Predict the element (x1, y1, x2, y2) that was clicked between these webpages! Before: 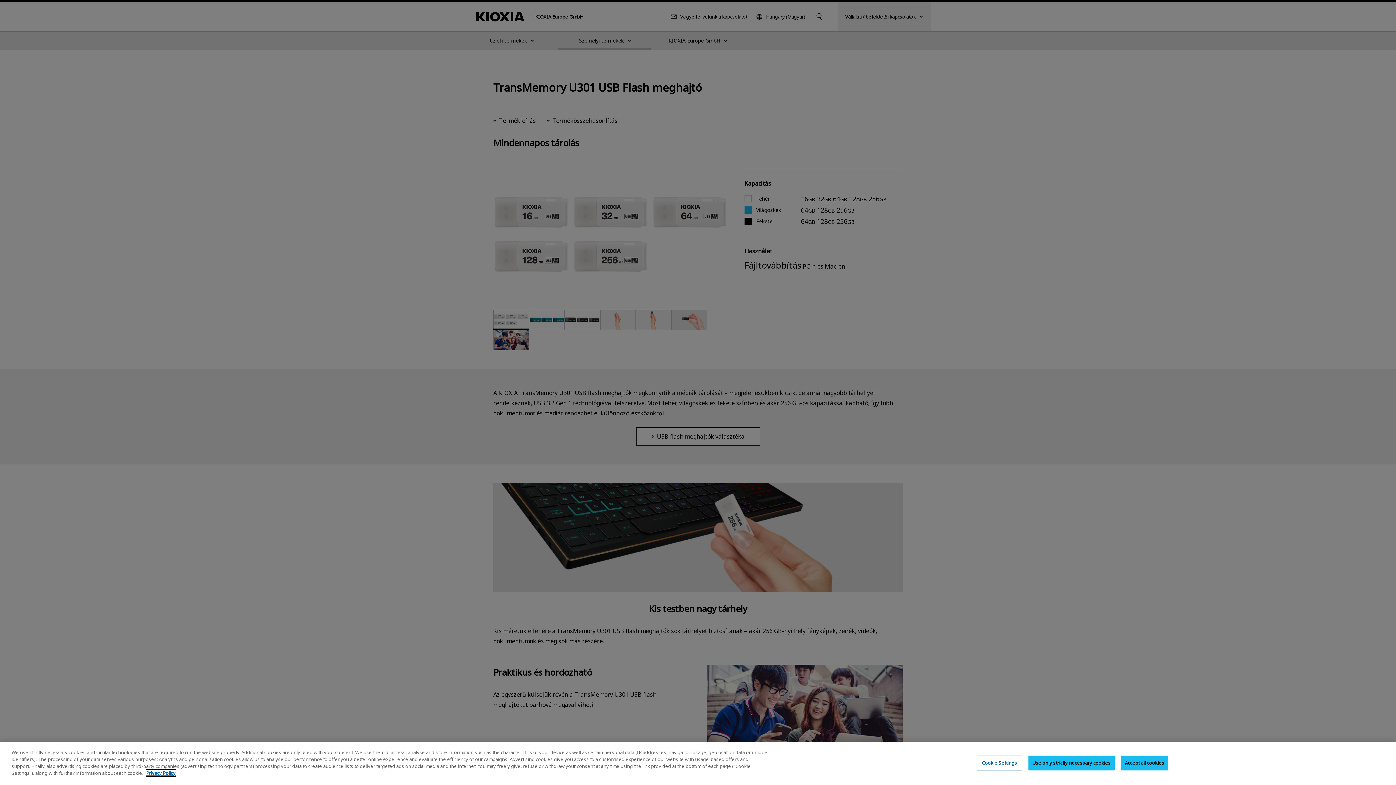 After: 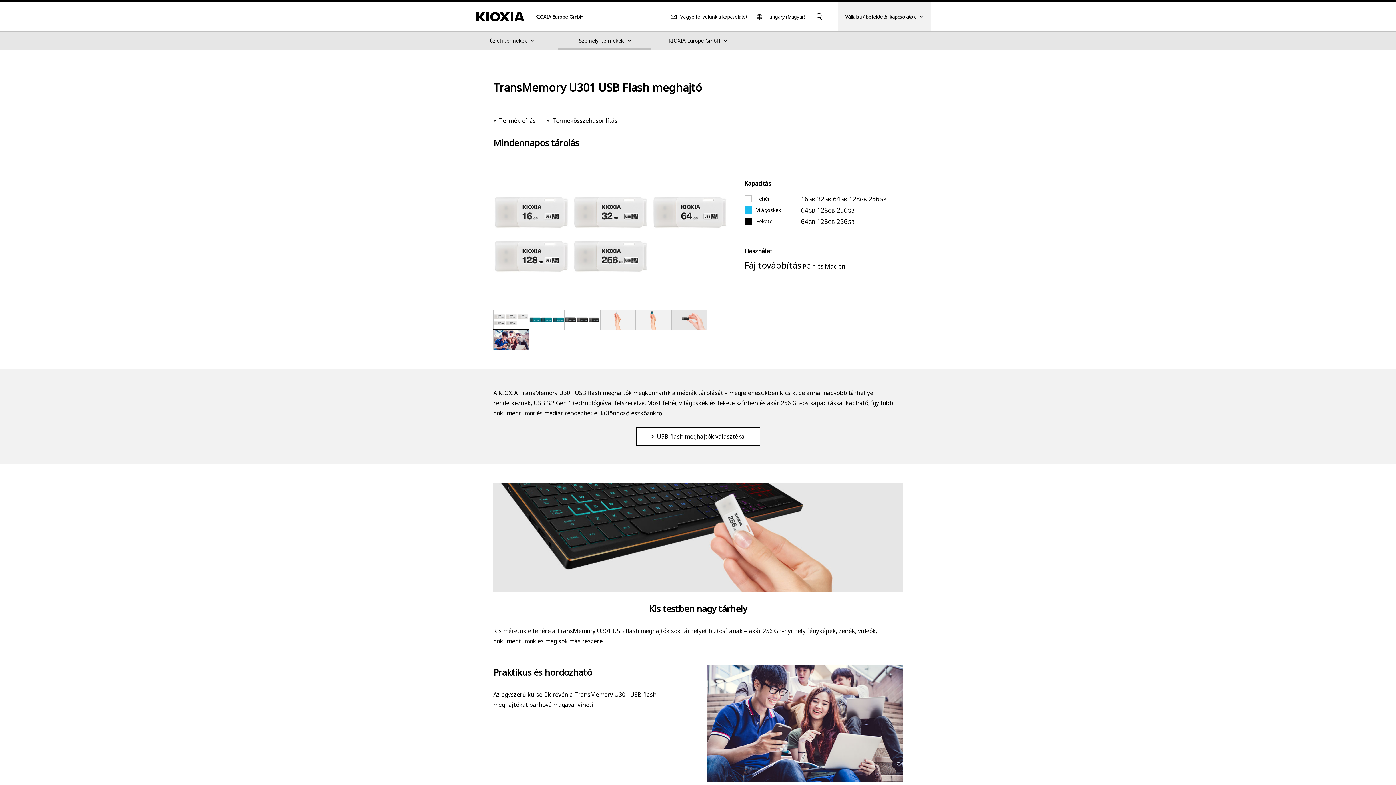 Action: label: Use only strictly necessary cookies bbox: (1028, 755, 1115, 770)